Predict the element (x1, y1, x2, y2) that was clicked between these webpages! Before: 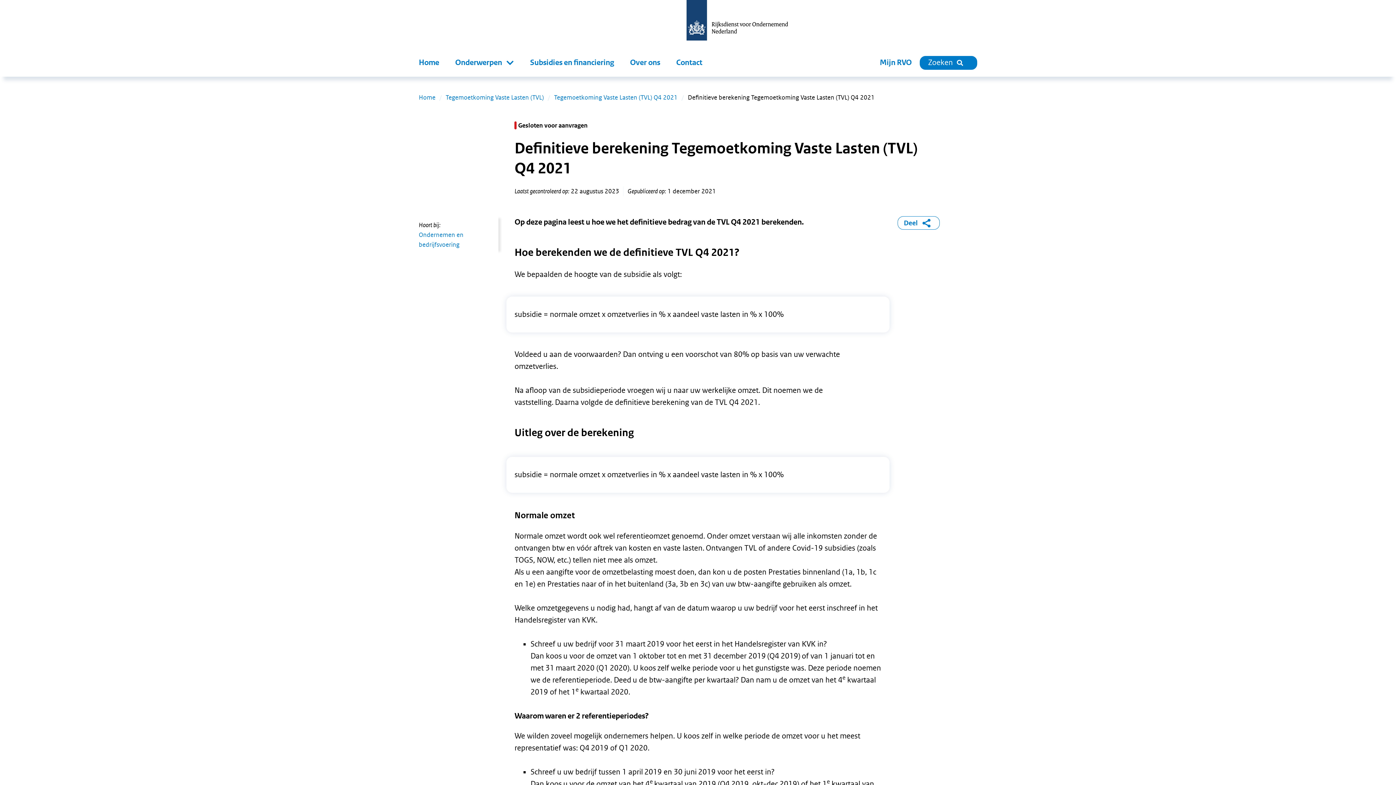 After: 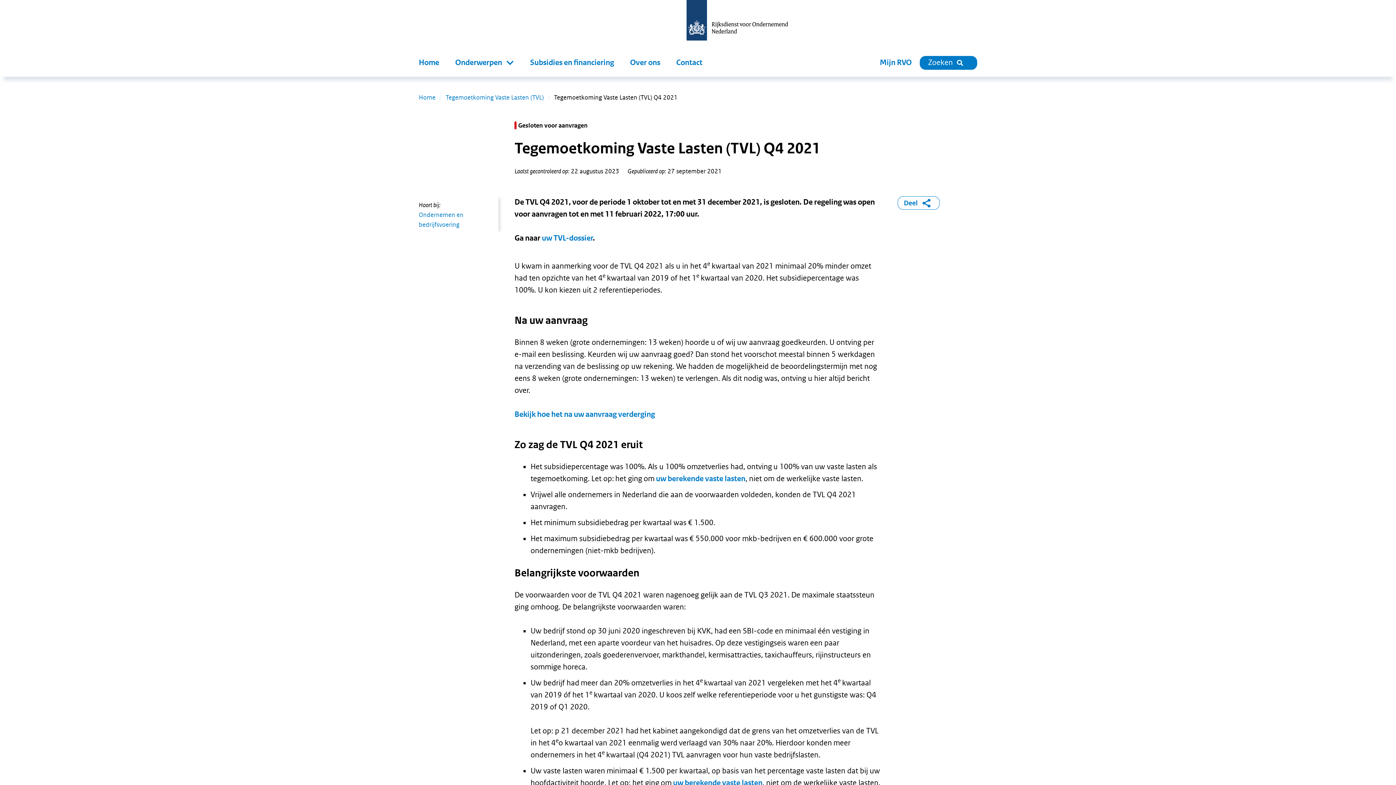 Action: bbox: (554, 93, 677, 101) label: Tegemoetkoming Vaste Lasten (TVL) Q4 2021